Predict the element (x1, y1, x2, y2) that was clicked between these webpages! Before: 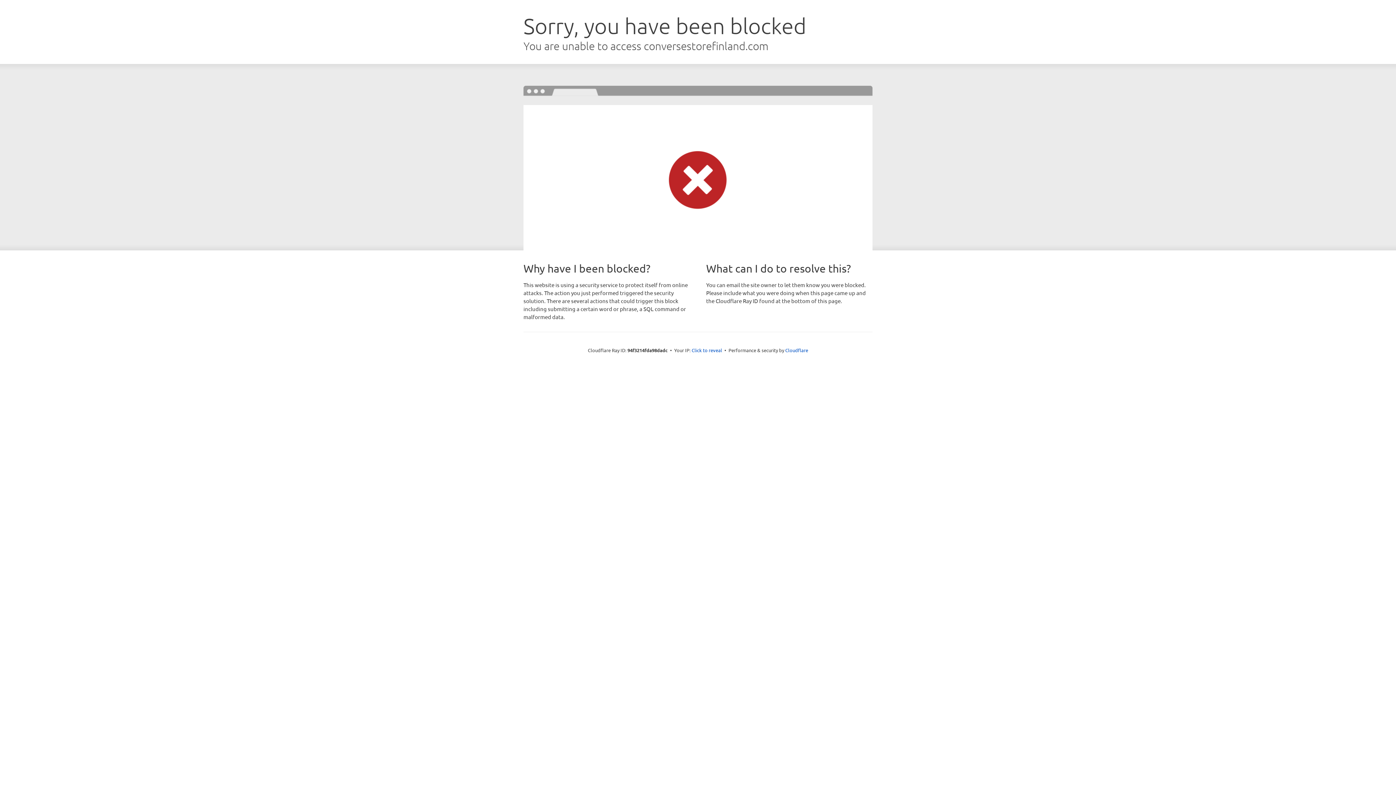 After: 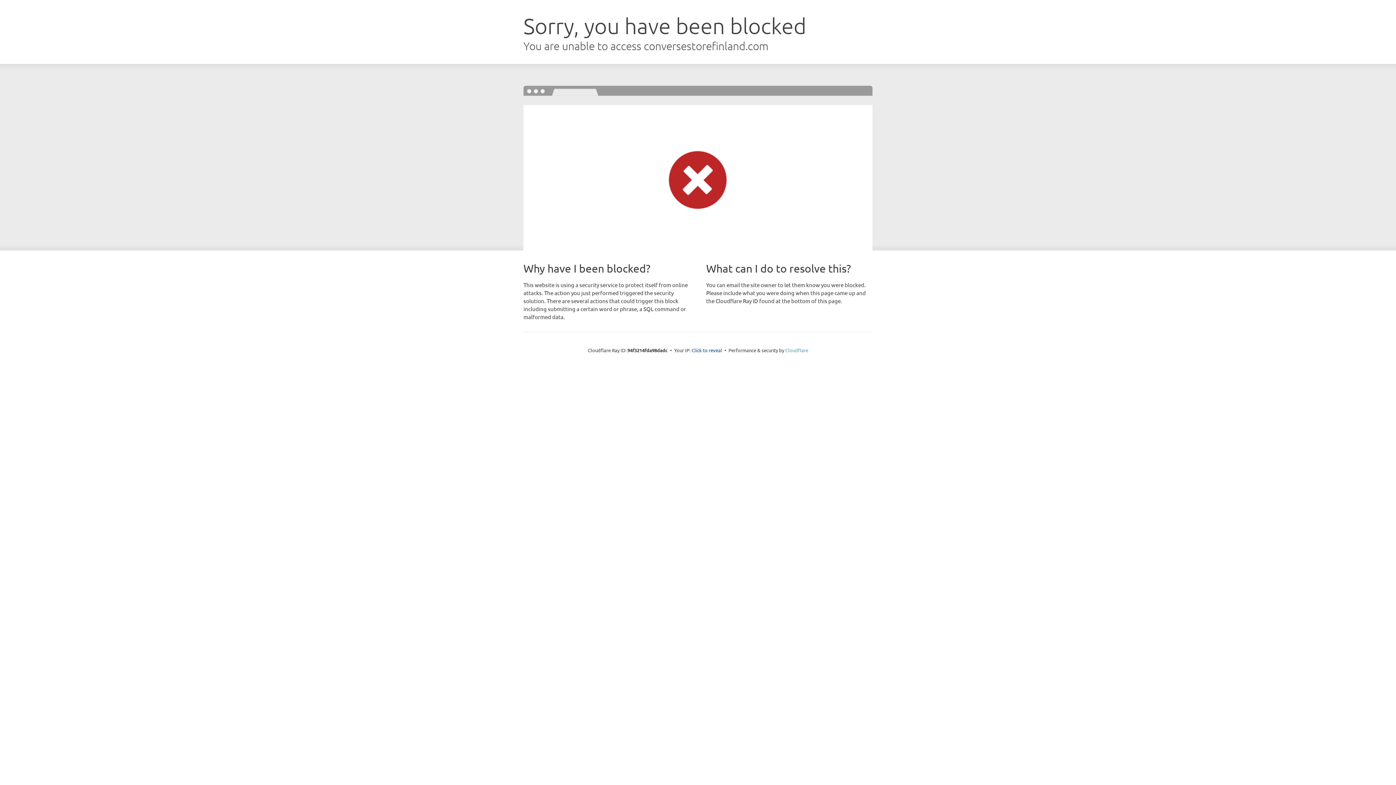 Action: label: Cloudflare bbox: (785, 347, 808, 353)